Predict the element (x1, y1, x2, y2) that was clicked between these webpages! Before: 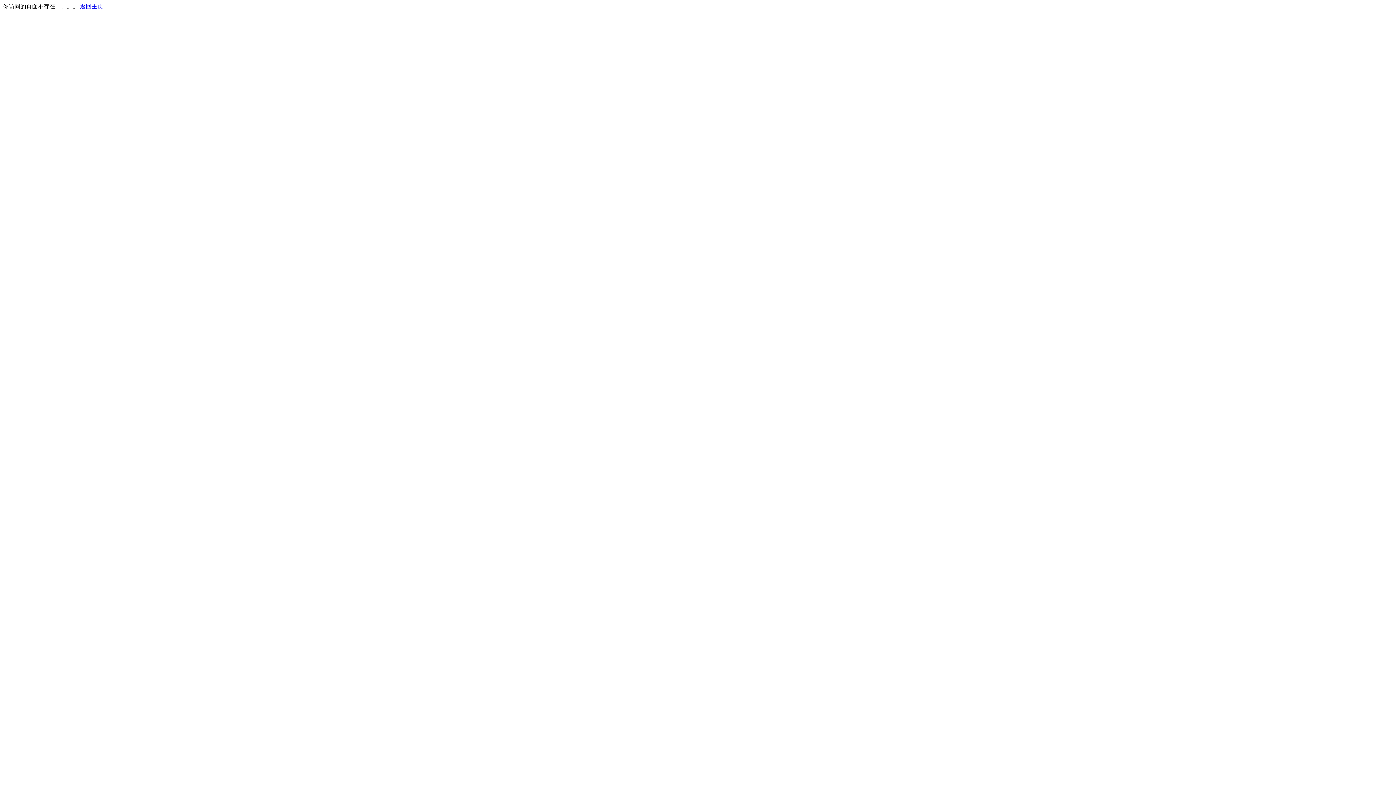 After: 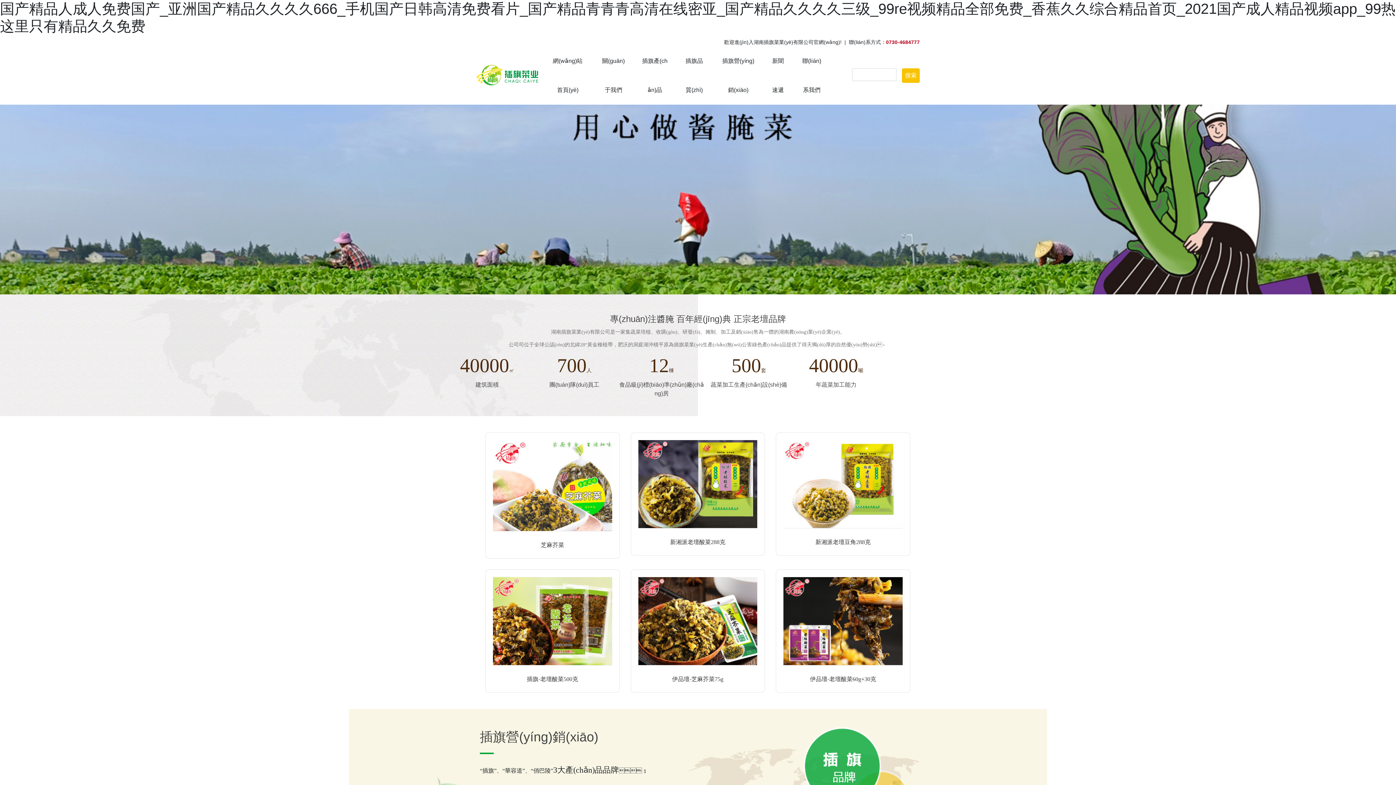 Action: bbox: (80, 3, 103, 9) label: 返回主页